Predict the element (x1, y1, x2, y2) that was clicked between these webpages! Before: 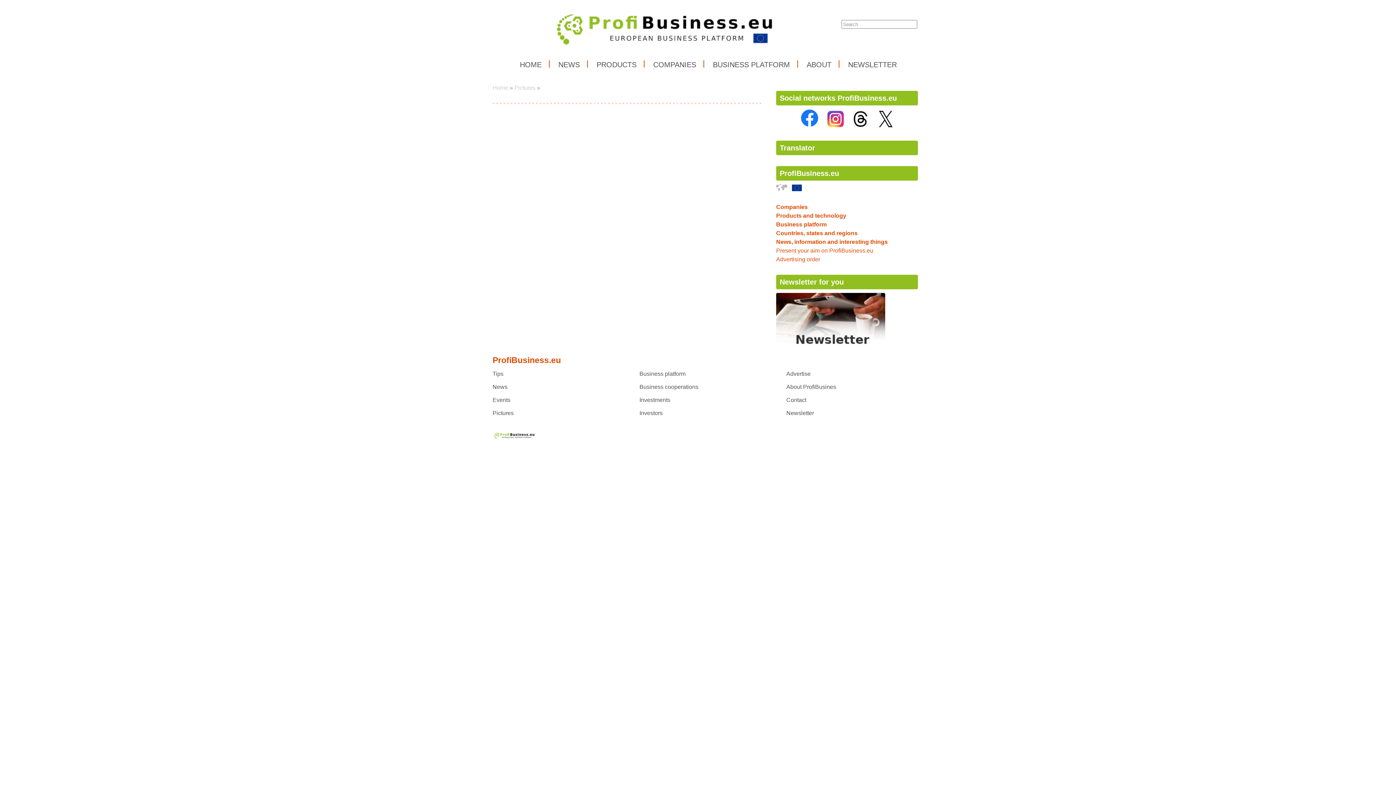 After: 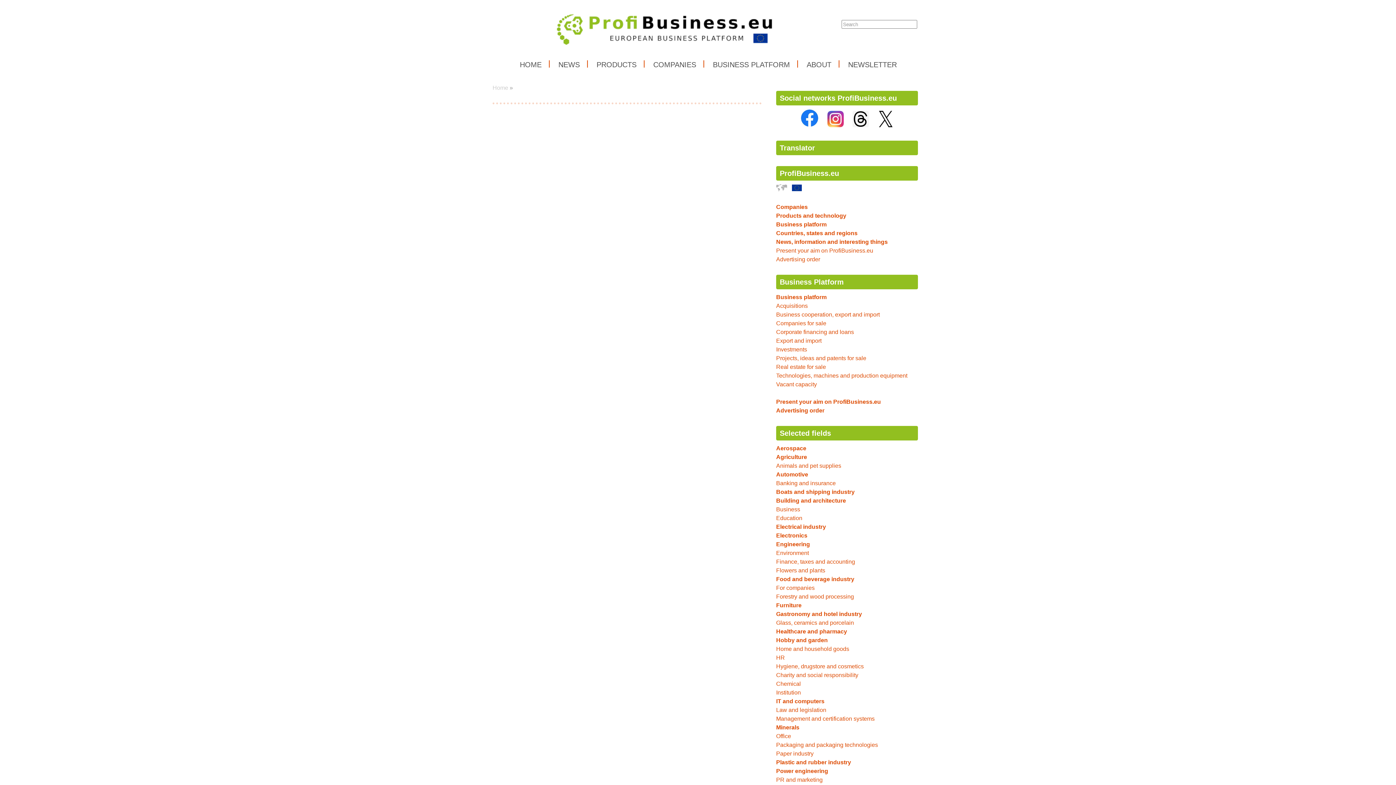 Action: label: Business cooperations bbox: (639, 384, 698, 390)